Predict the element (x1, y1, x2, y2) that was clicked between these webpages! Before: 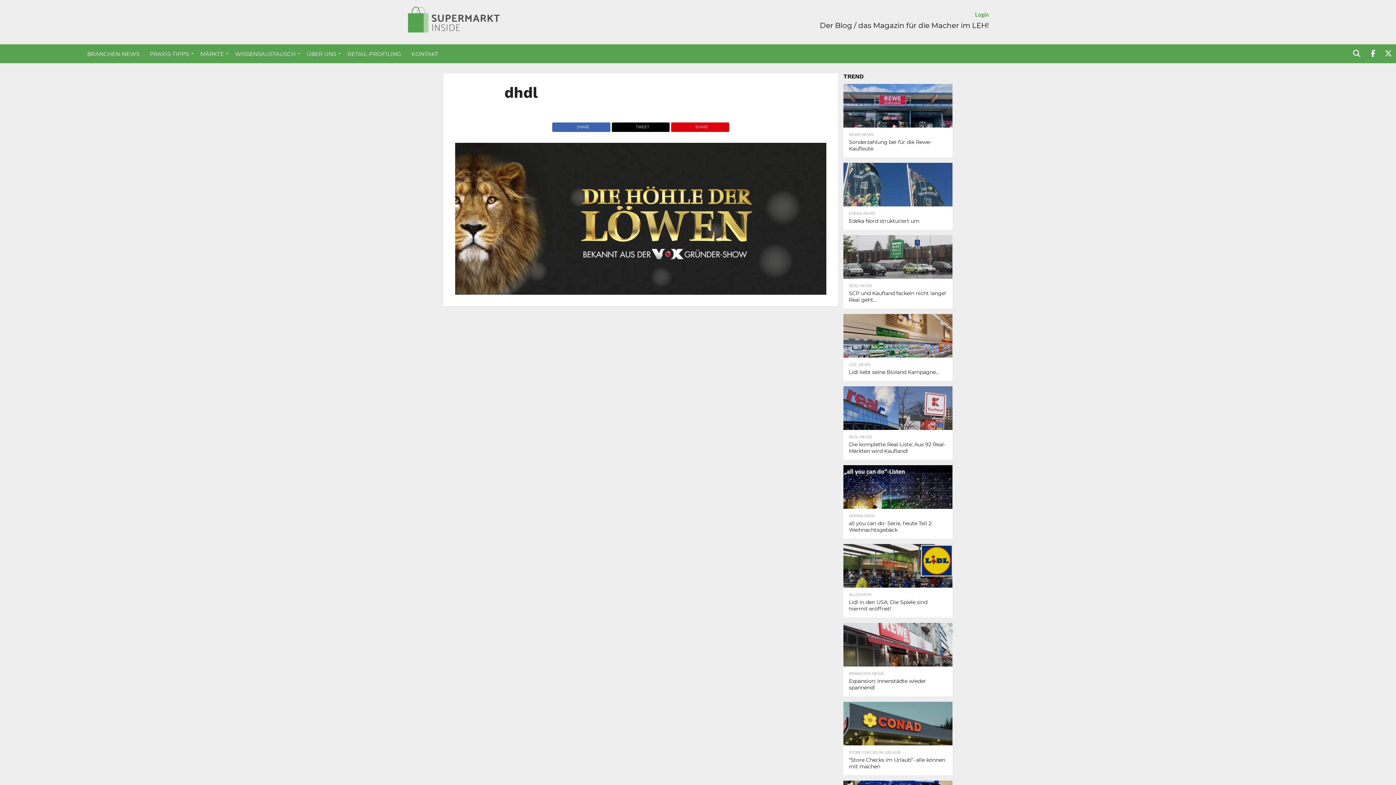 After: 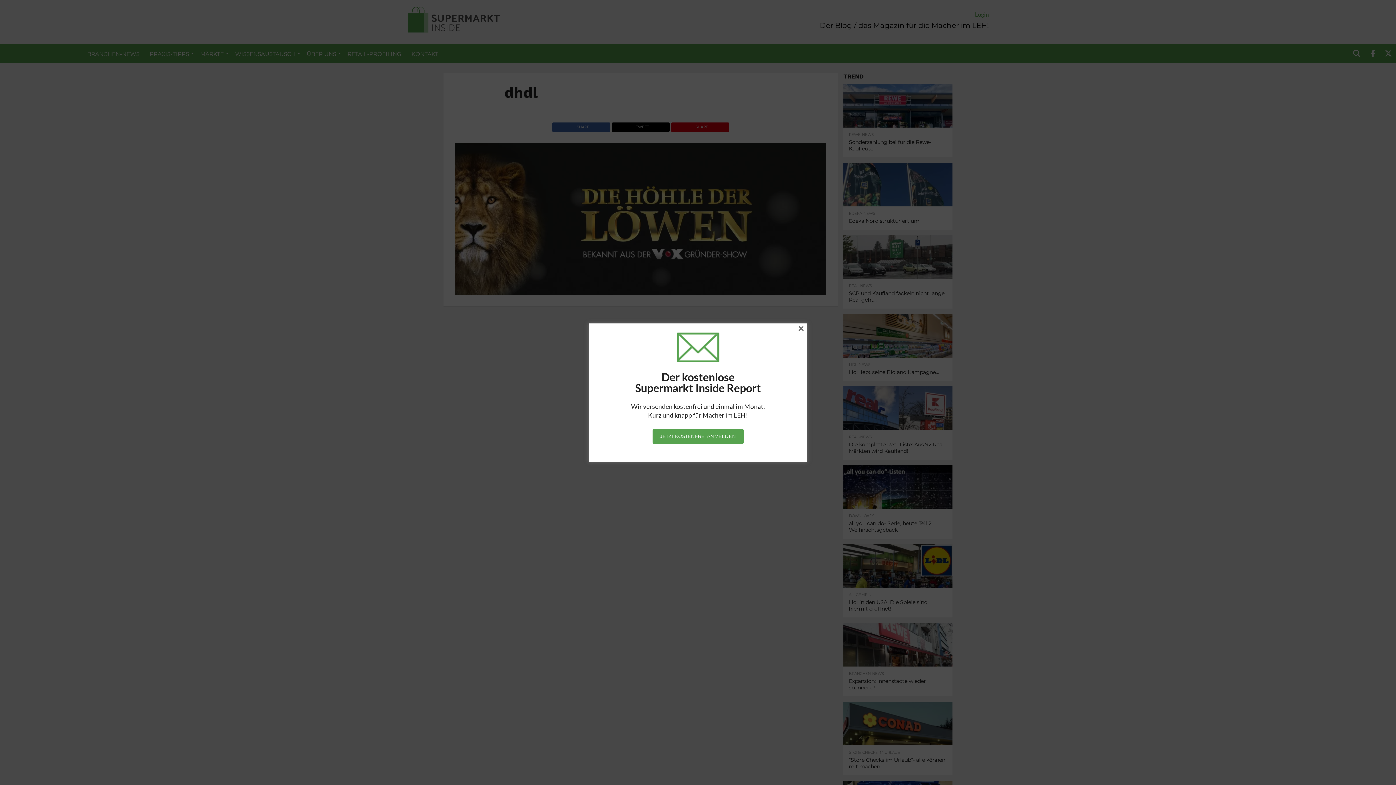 Action: bbox: (670, 121, 729, 128) label: SHARE